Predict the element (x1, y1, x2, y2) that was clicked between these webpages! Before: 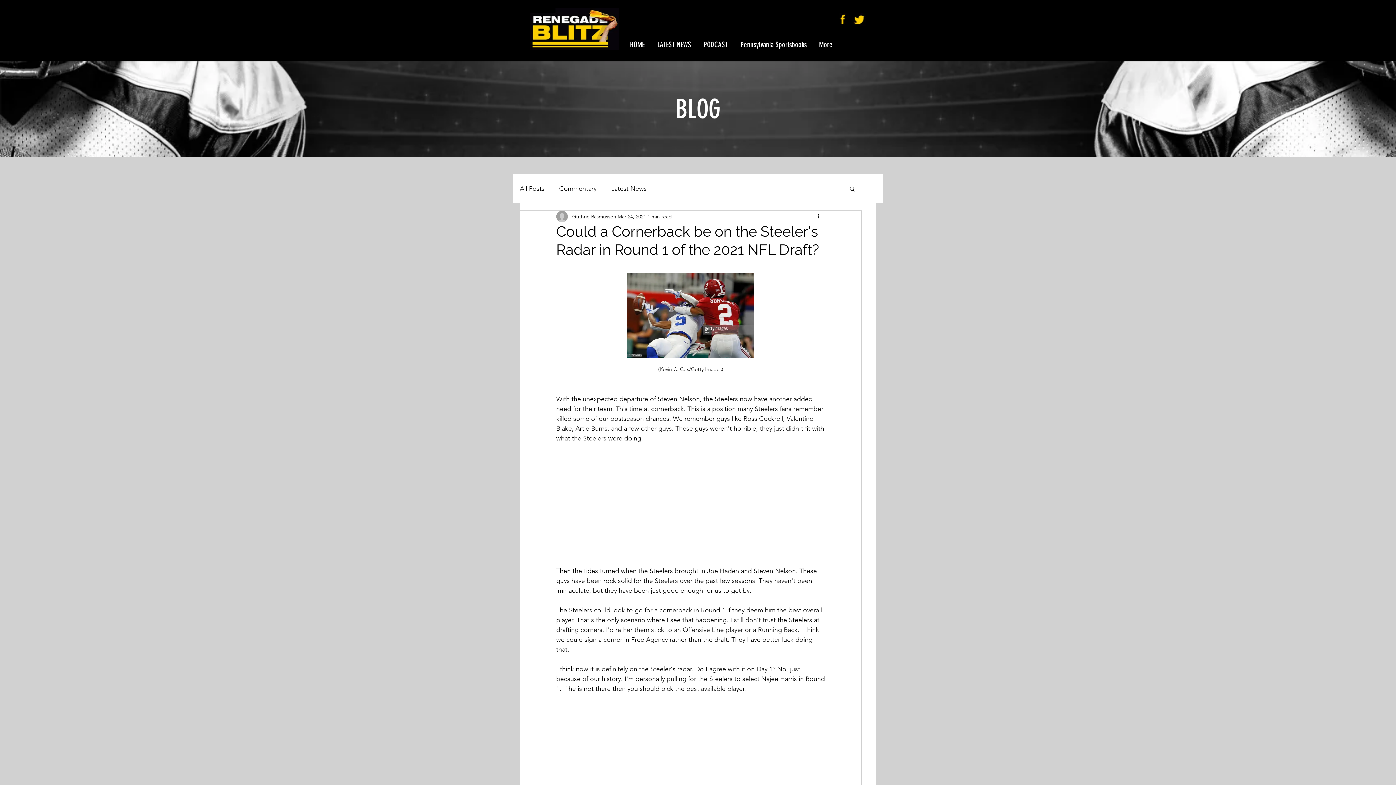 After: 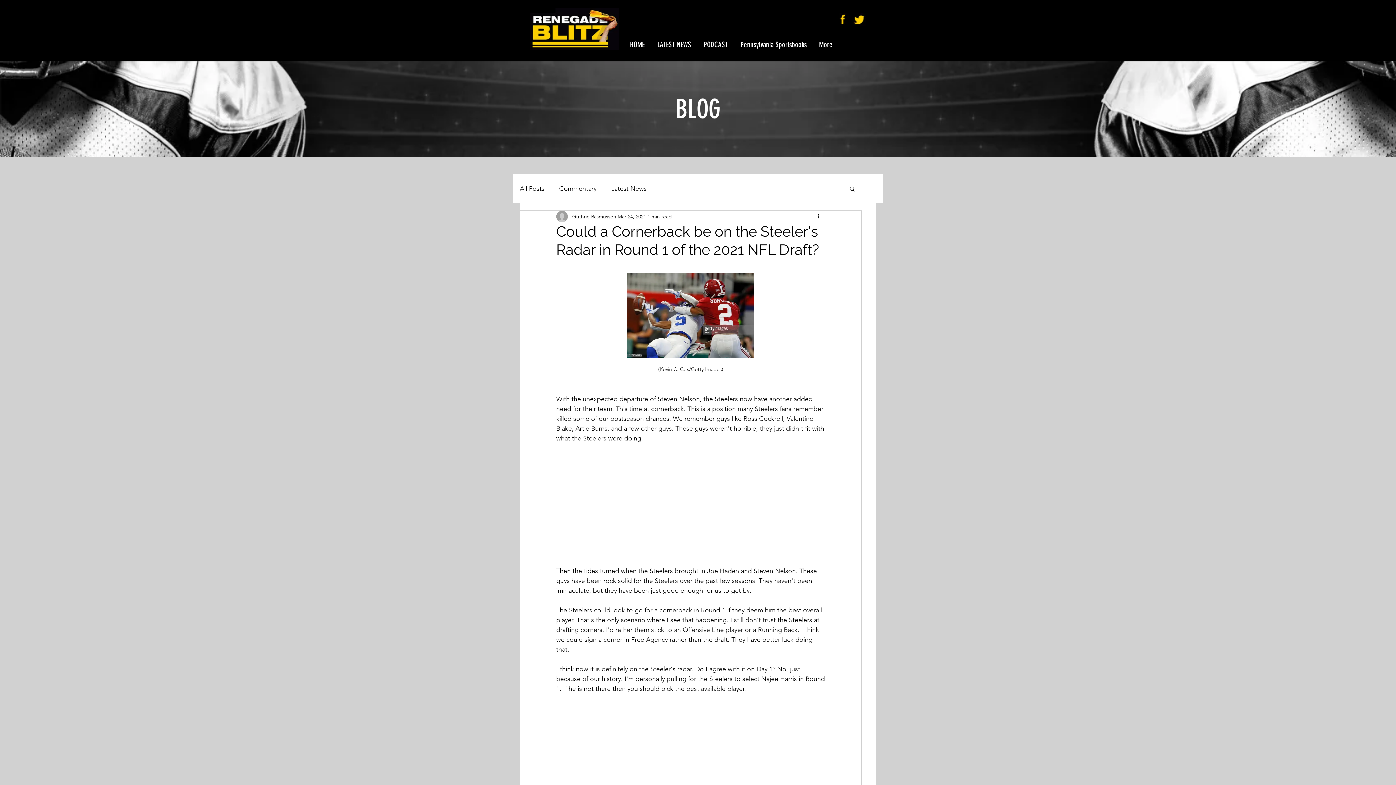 Action: bbox: (849, 185, 856, 191) label: Search